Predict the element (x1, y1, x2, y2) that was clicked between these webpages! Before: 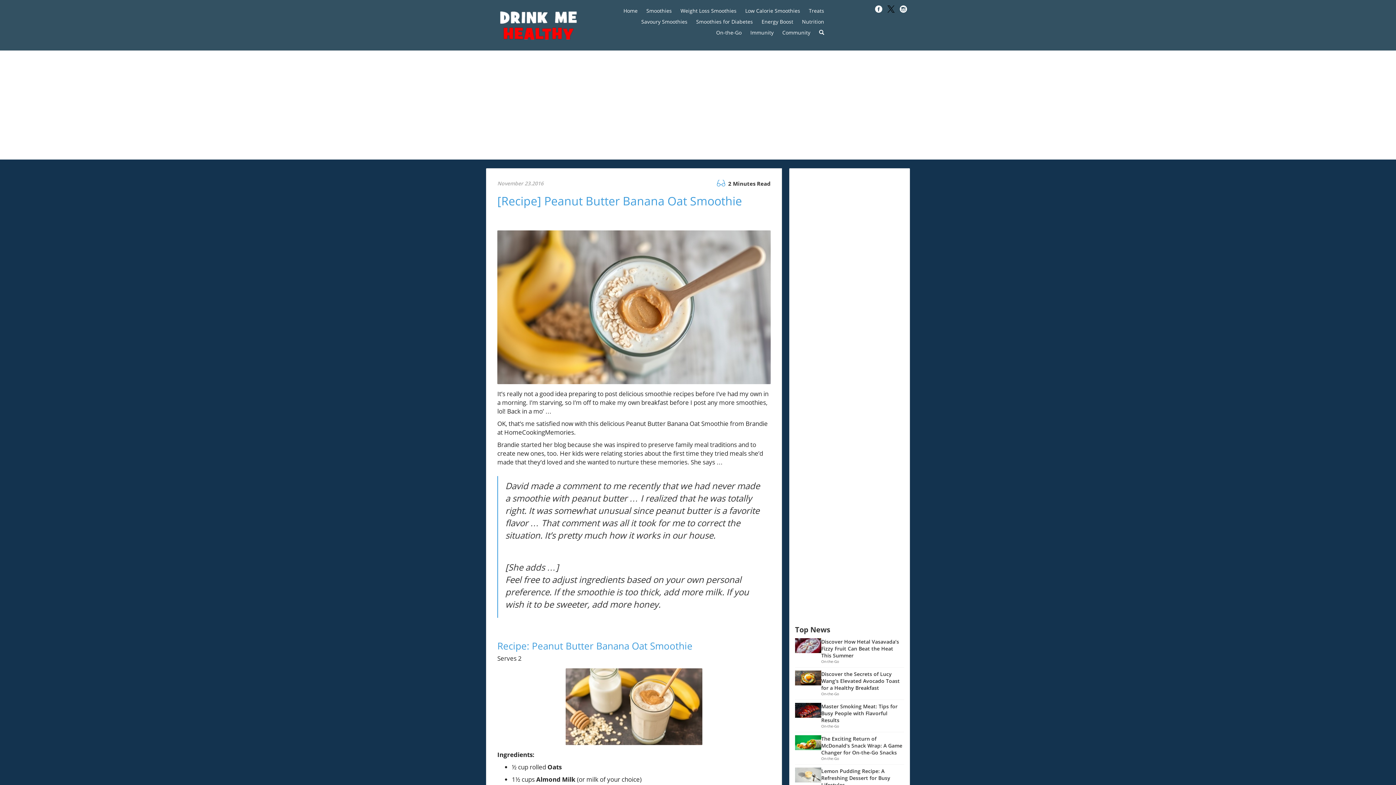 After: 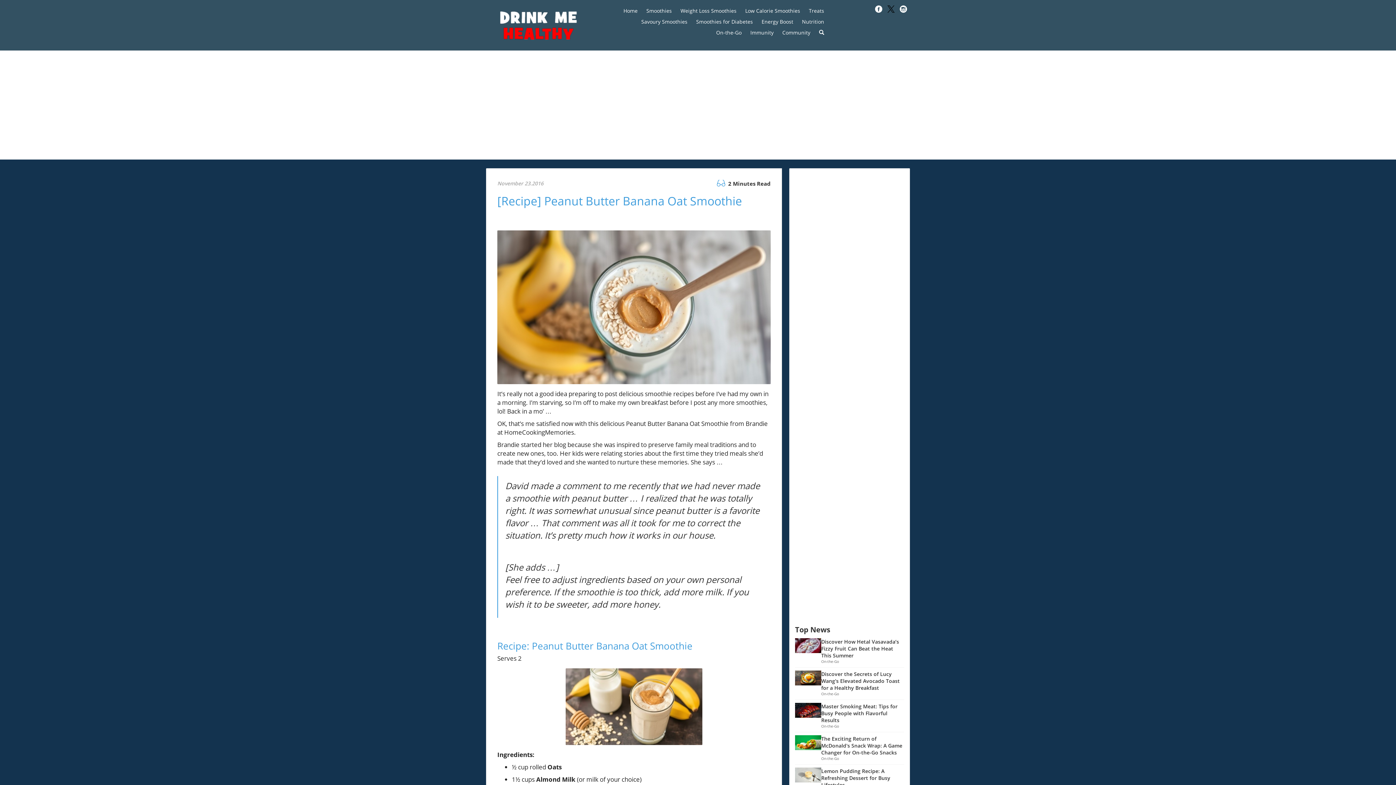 Action: bbox: (875, 5, 882, 12)